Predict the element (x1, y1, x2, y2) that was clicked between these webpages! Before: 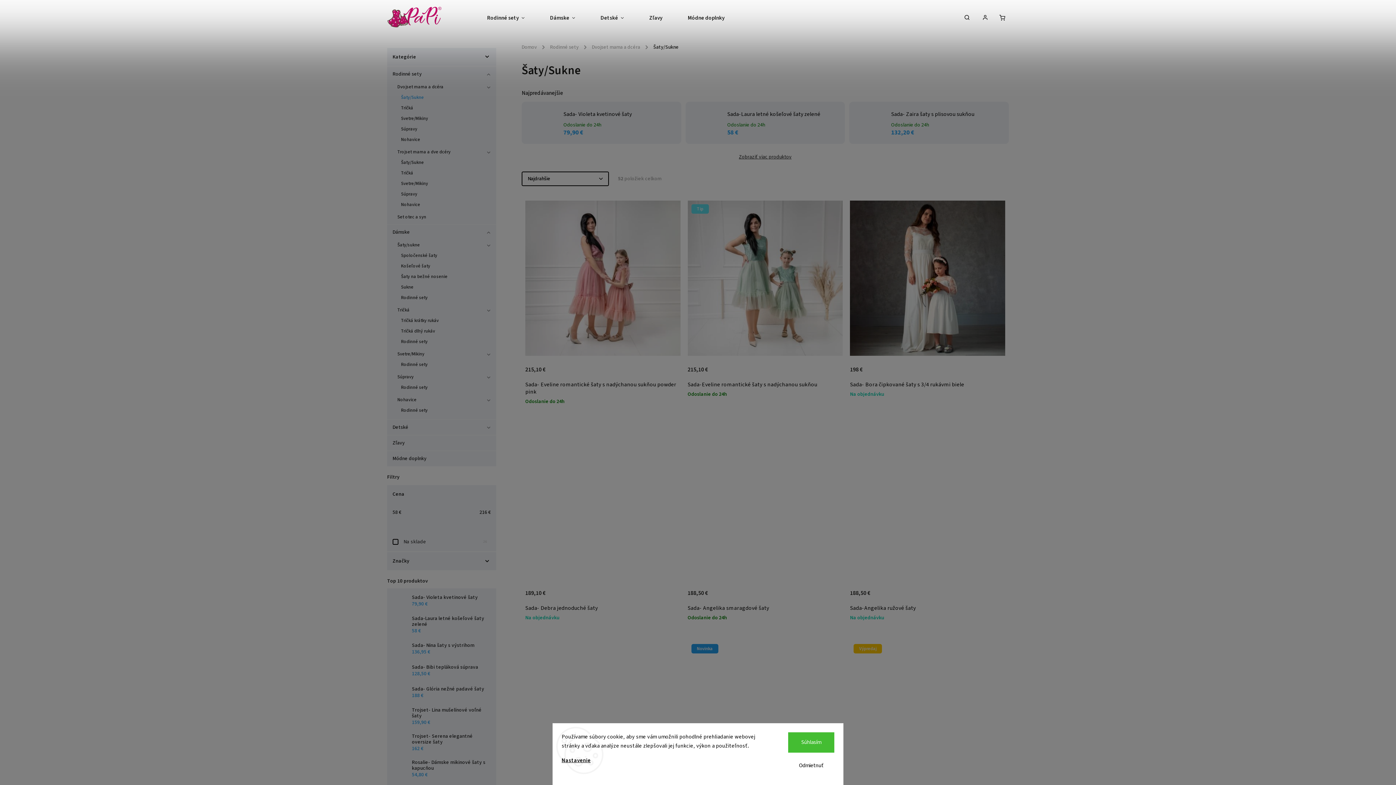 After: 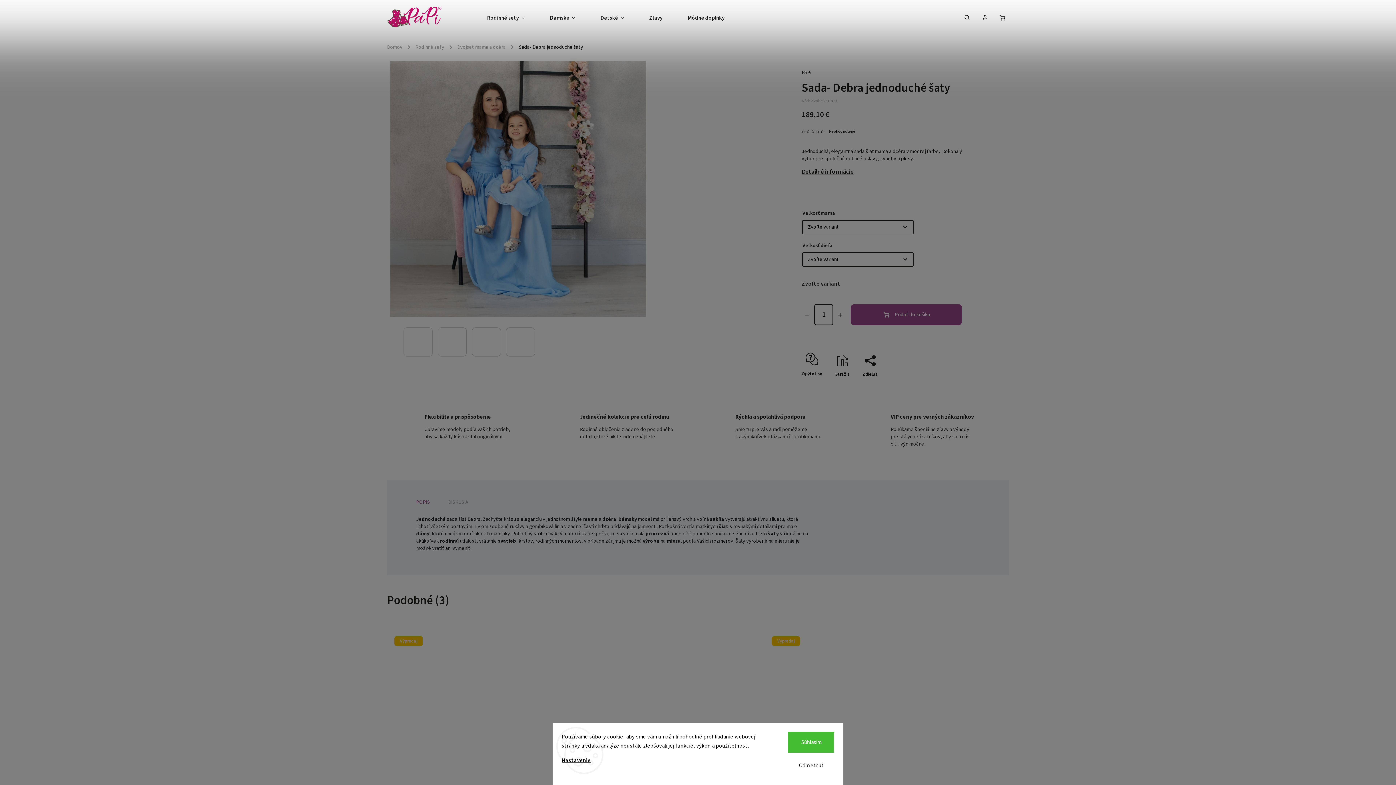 Action: bbox: (525, 424, 680, 584)